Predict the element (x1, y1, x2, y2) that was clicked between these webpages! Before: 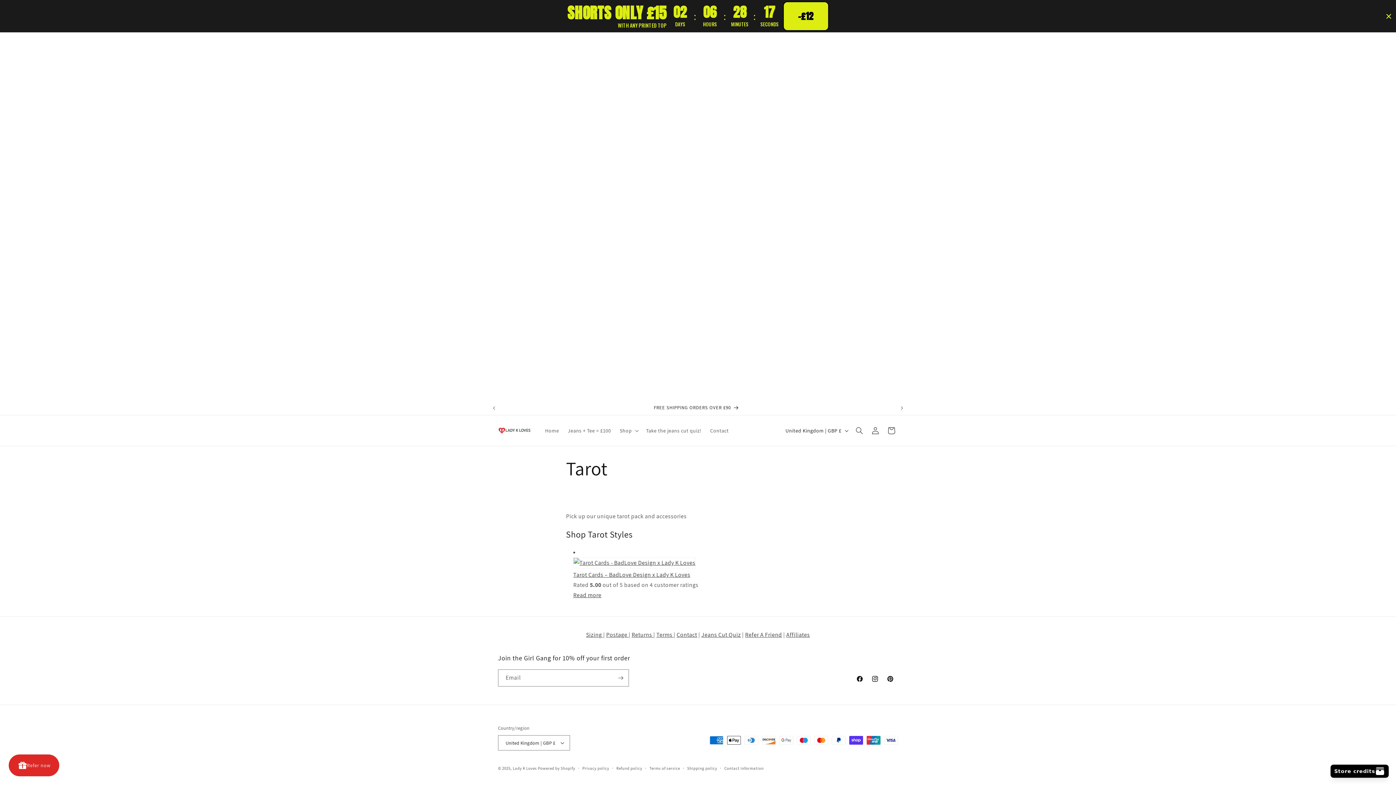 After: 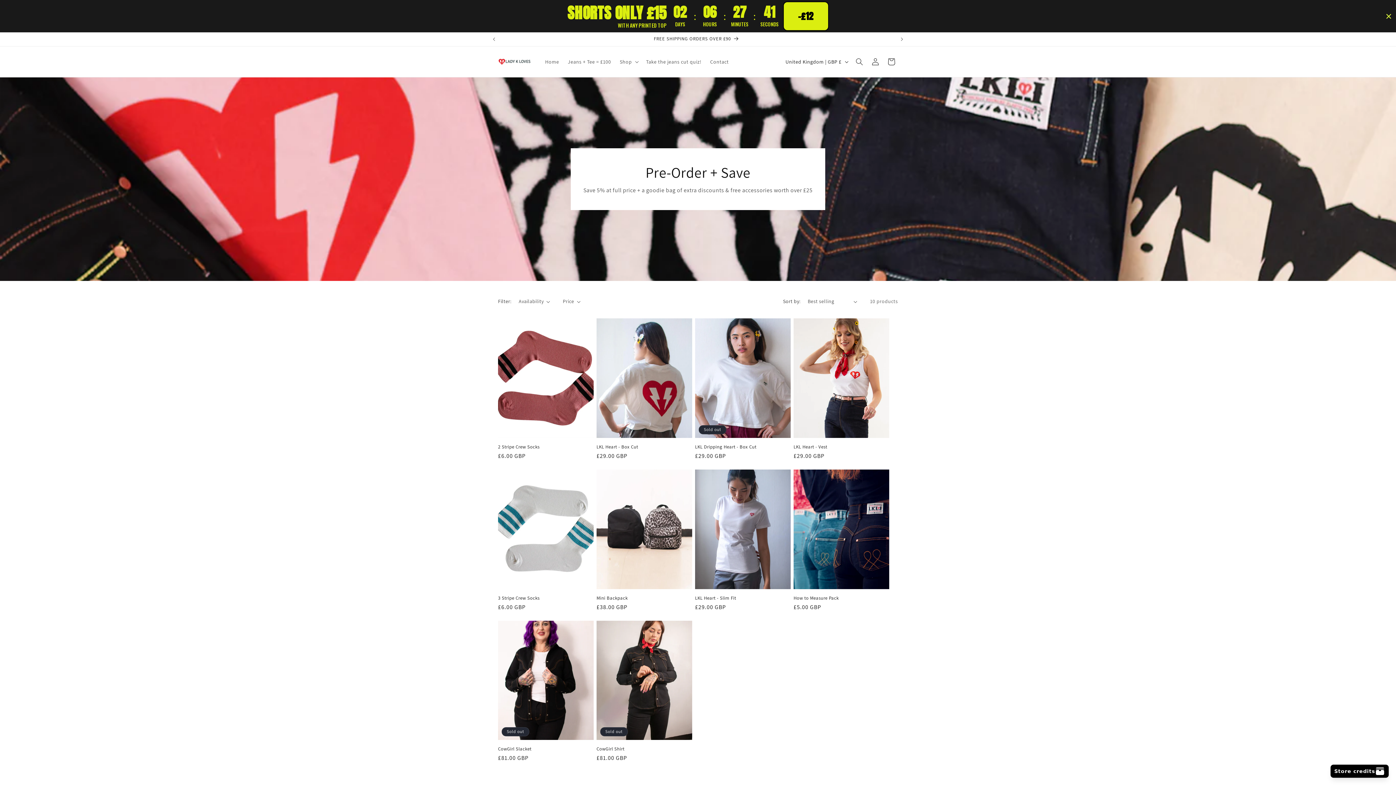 Action: label: SHOP PRE-ORDER & SAVE bbox: (499, 401, 894, 415)